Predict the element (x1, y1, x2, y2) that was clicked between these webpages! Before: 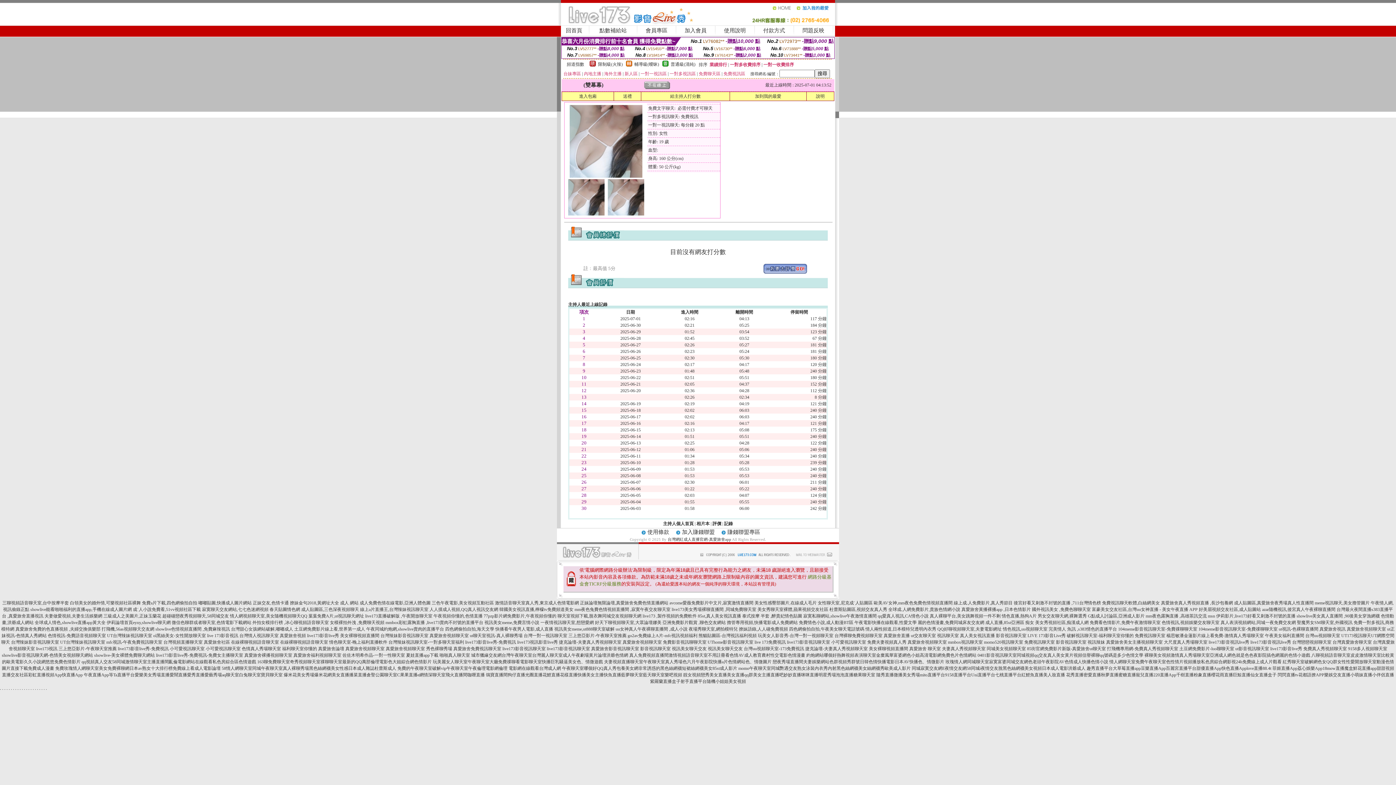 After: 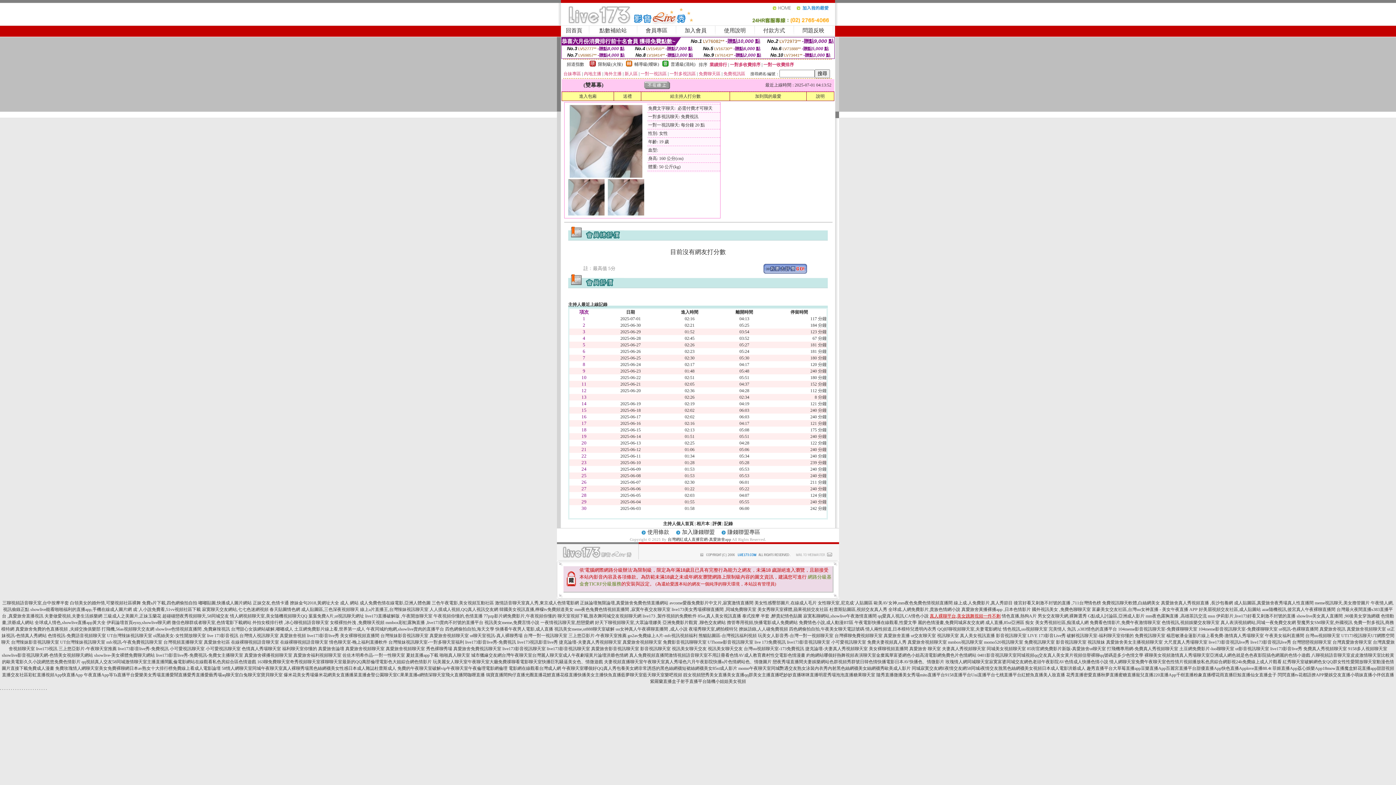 Action: label: 真人裸聊平台,美女跳舞視頻一件不剩 bbox: (930, 613, 1000, 618)